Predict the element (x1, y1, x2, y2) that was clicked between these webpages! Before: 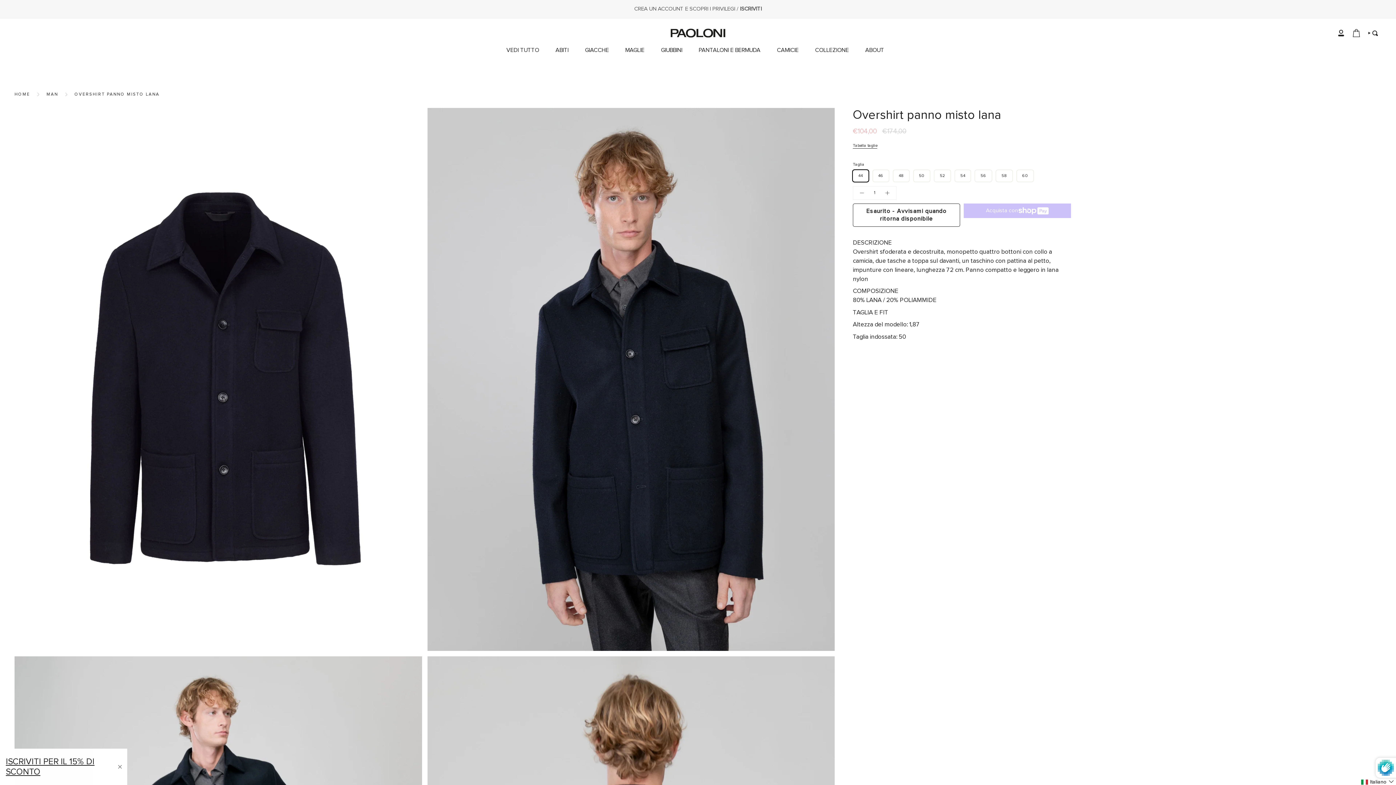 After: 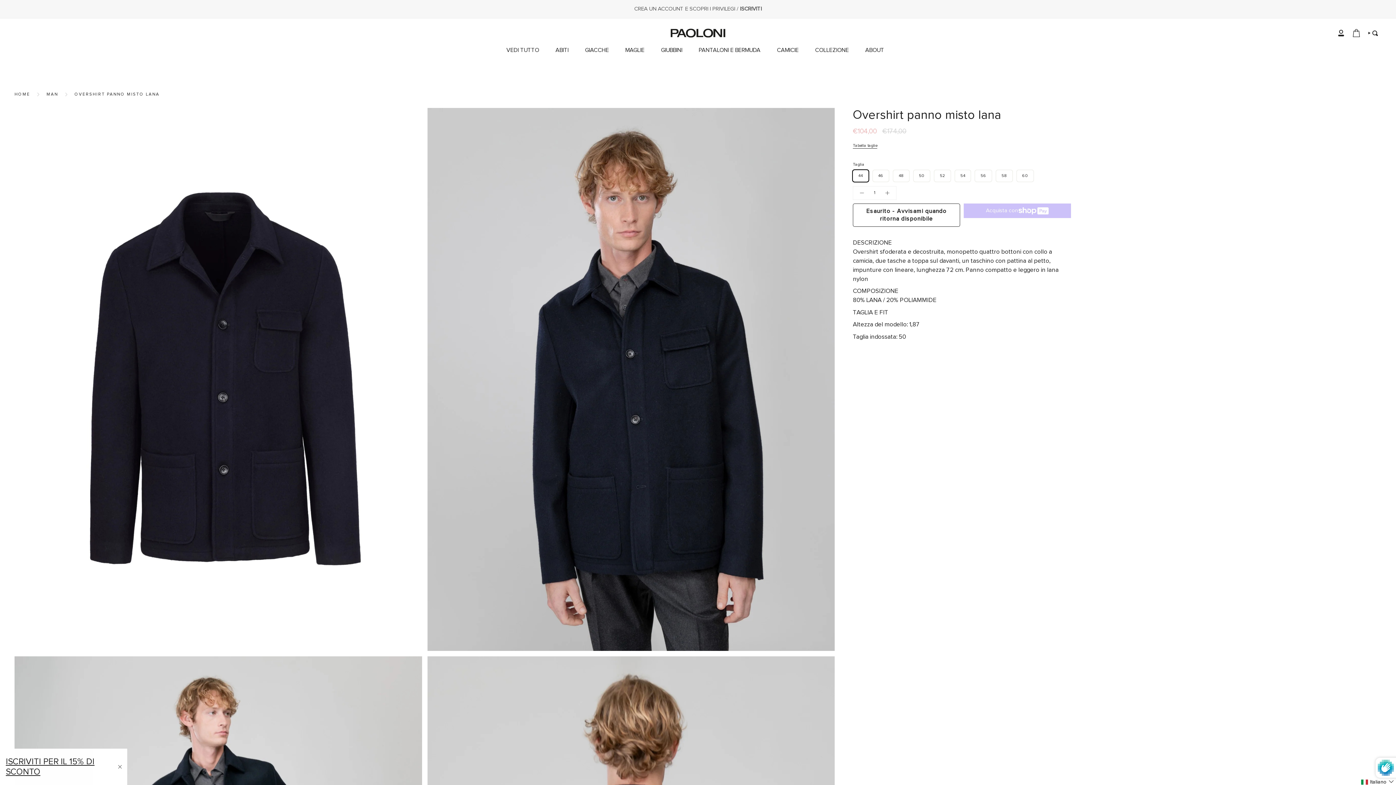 Action: bbox: (853, 186, 870, 199)